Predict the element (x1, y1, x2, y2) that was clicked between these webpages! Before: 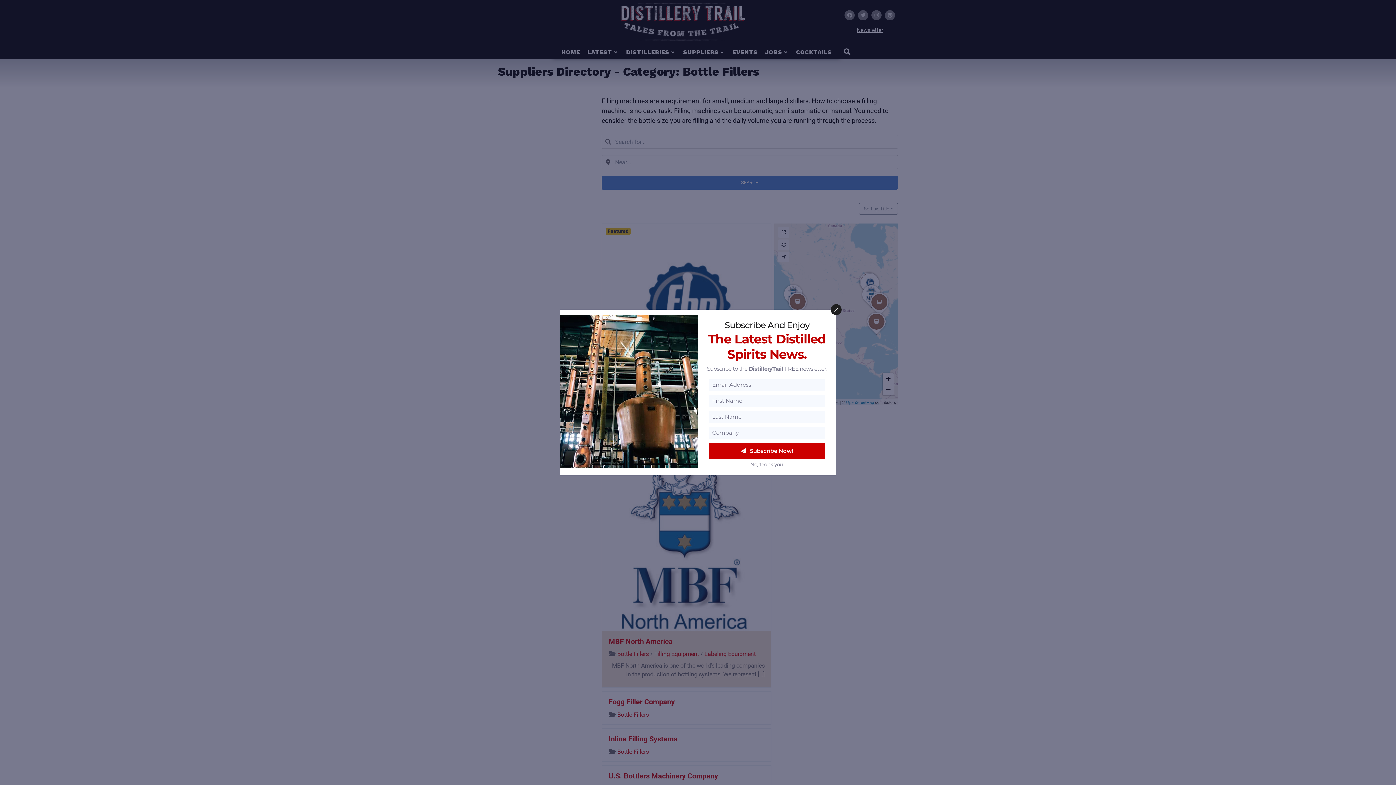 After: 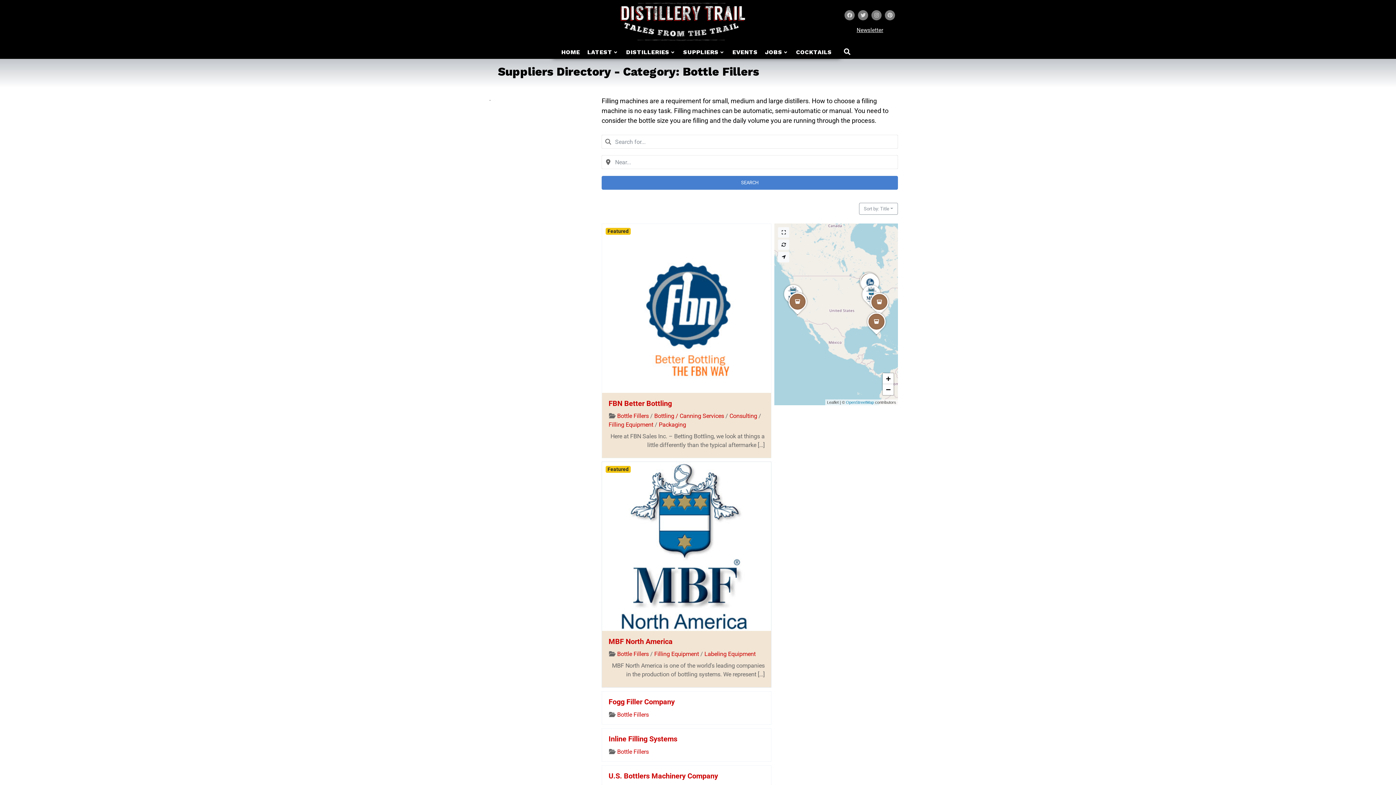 Action: bbox: (750, 461, 784, 468) label: No, thank you.